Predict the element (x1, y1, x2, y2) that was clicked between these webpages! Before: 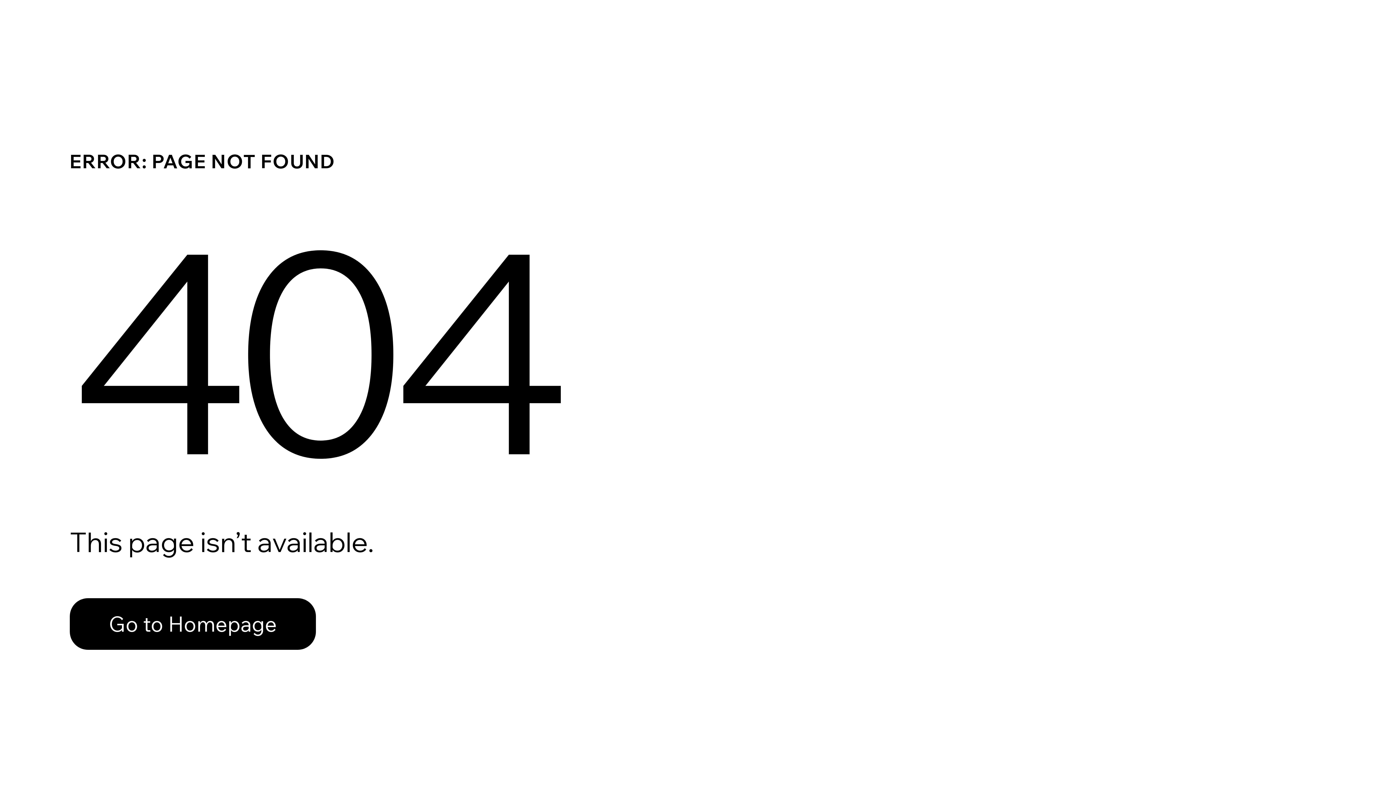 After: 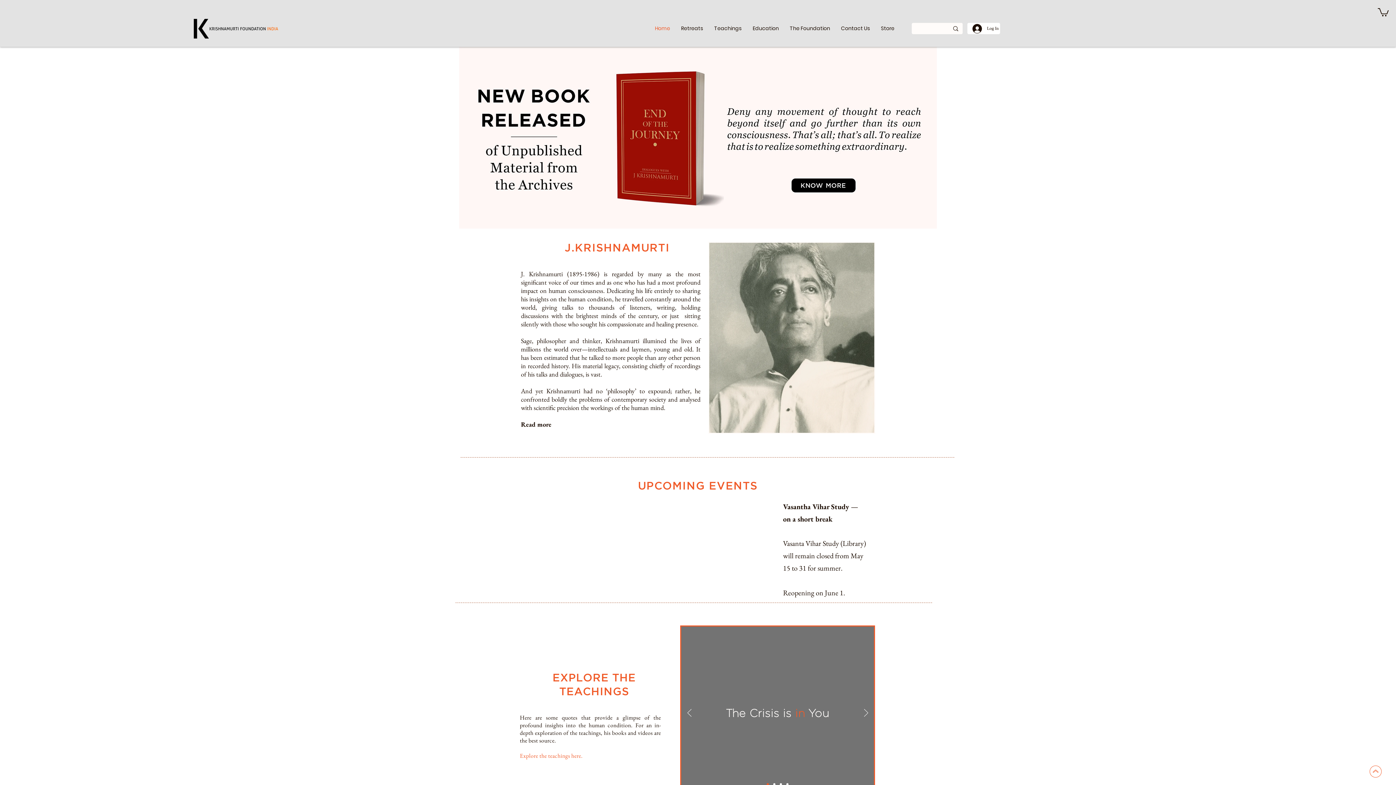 Action: bbox: (69, 598, 316, 650) label: Go to Homepage